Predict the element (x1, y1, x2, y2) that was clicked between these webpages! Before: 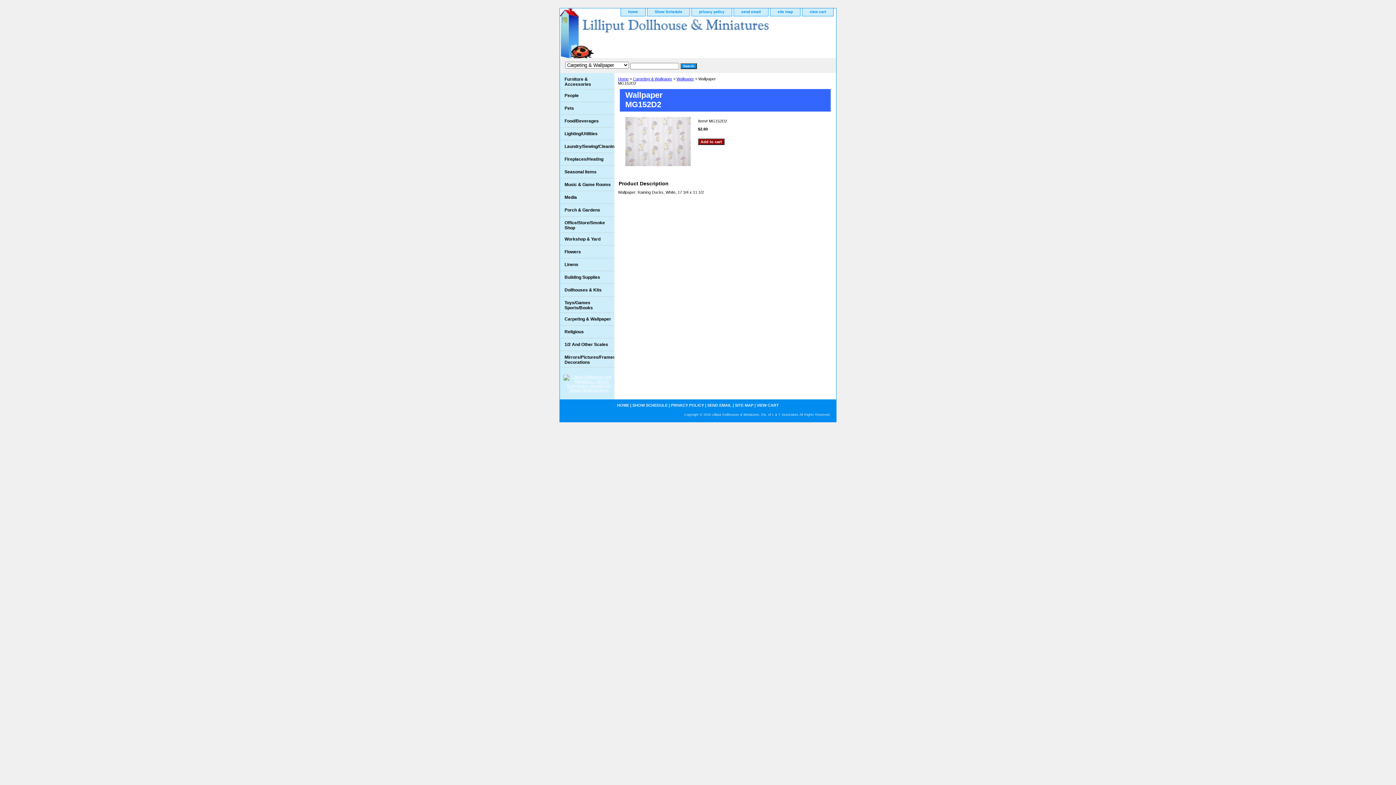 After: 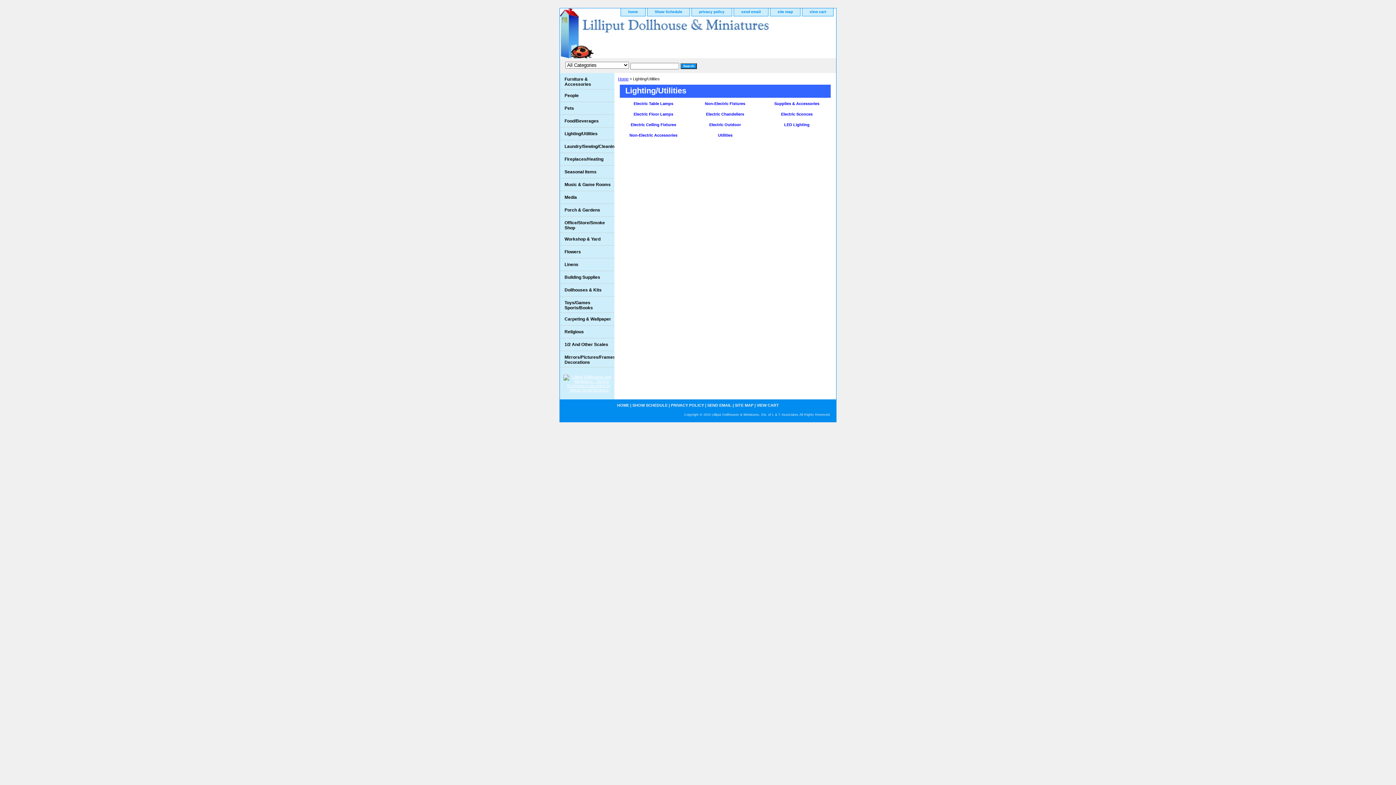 Action: label: Lighting/Utilities bbox: (560, 127, 614, 140)